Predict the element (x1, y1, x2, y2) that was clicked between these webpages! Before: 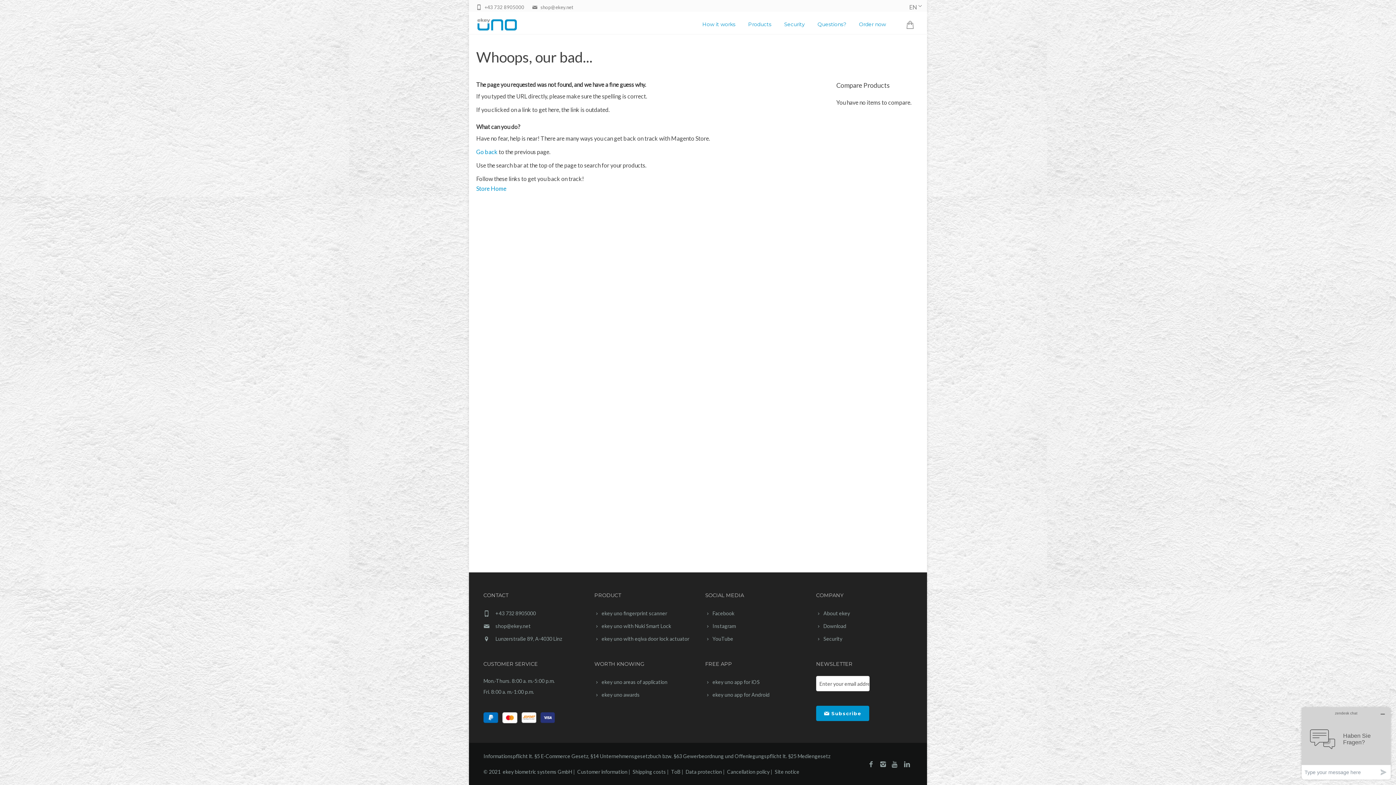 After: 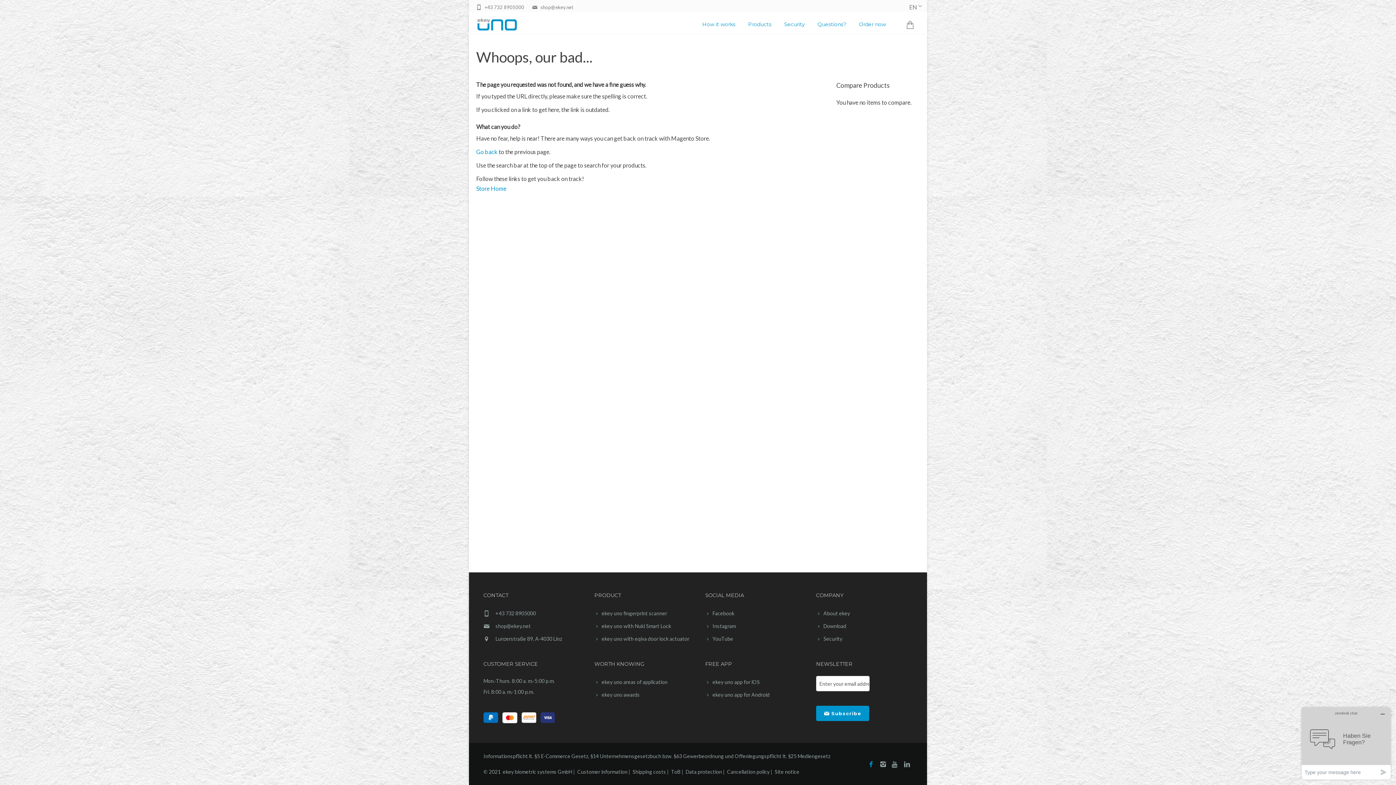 Action: bbox: (865, 760, 876, 770)